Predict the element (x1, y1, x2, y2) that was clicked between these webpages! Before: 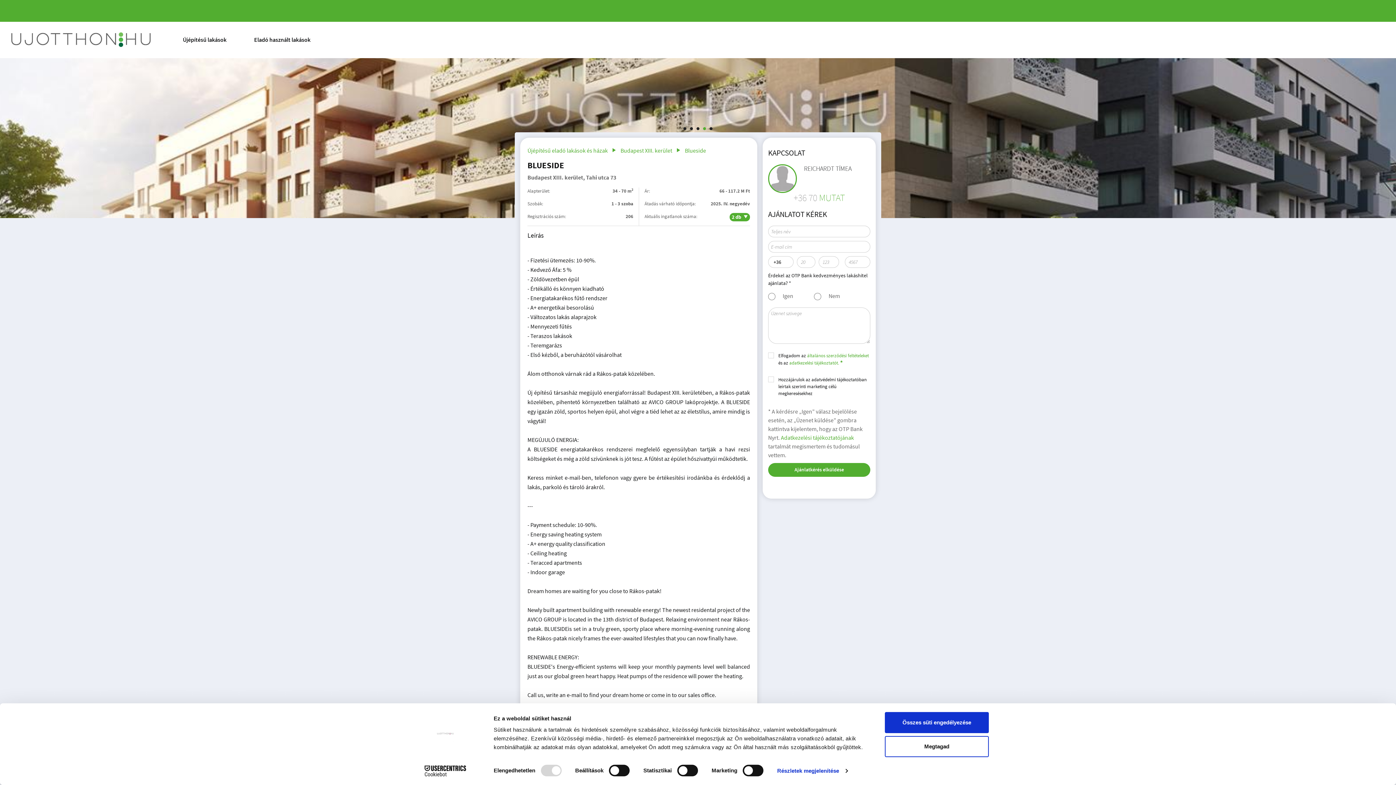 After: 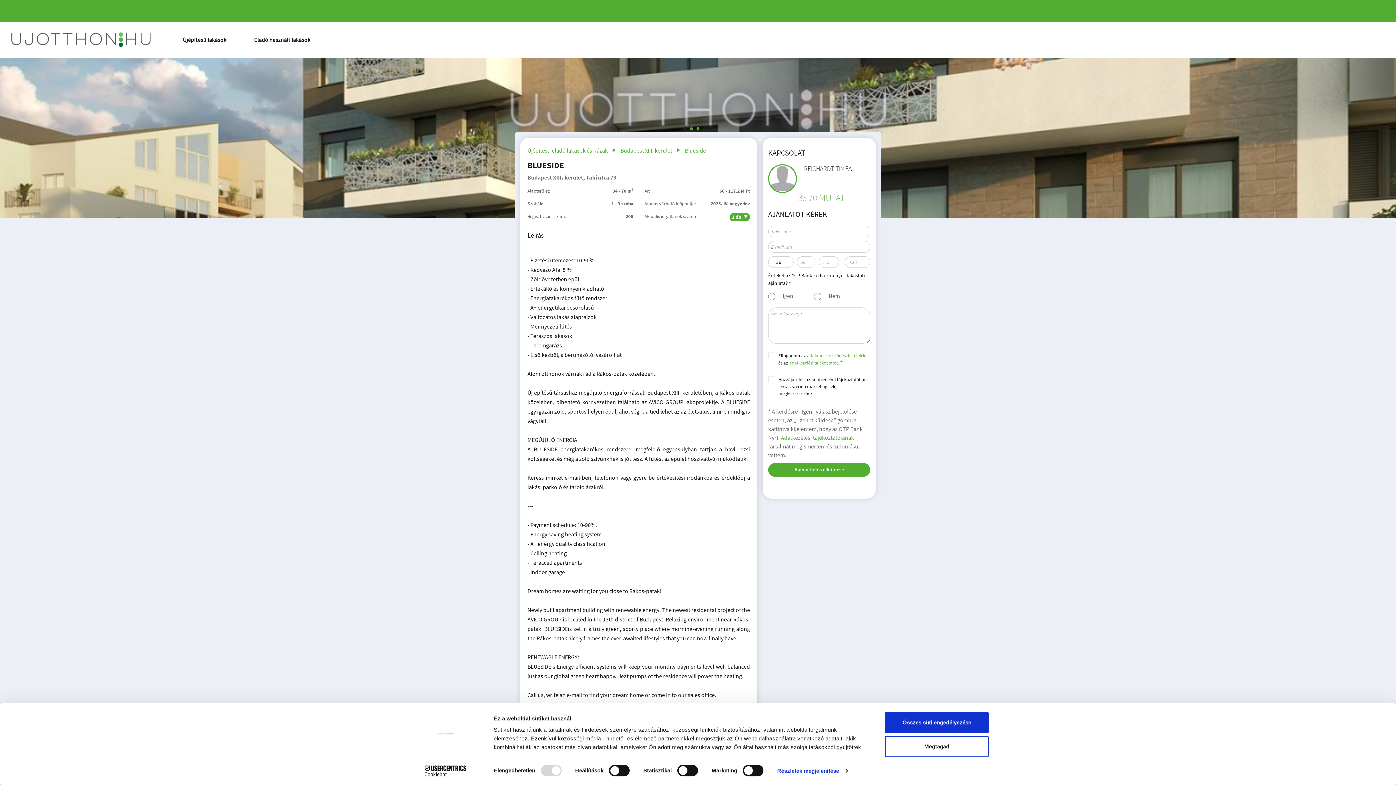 Action: label: 3 bbox: (696, 127, 699, 130)